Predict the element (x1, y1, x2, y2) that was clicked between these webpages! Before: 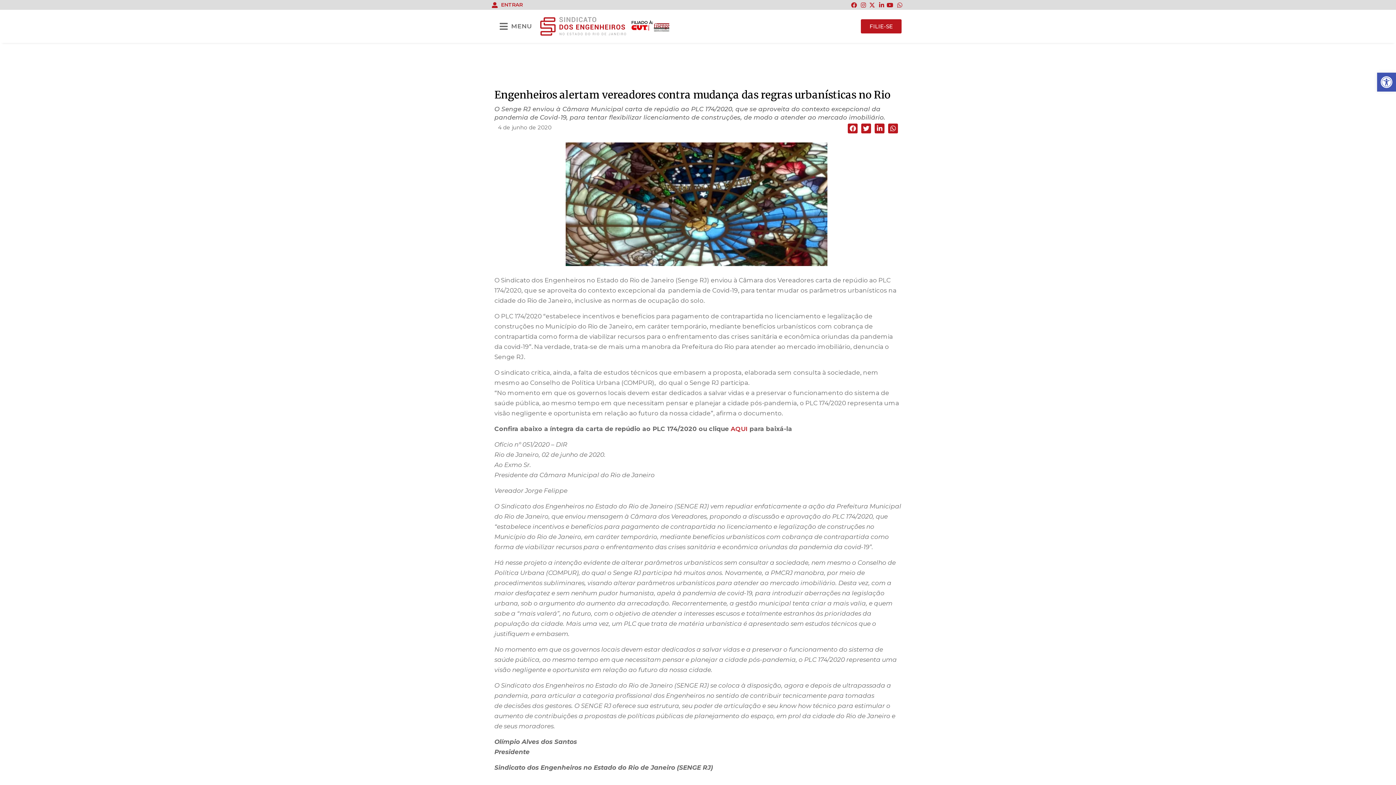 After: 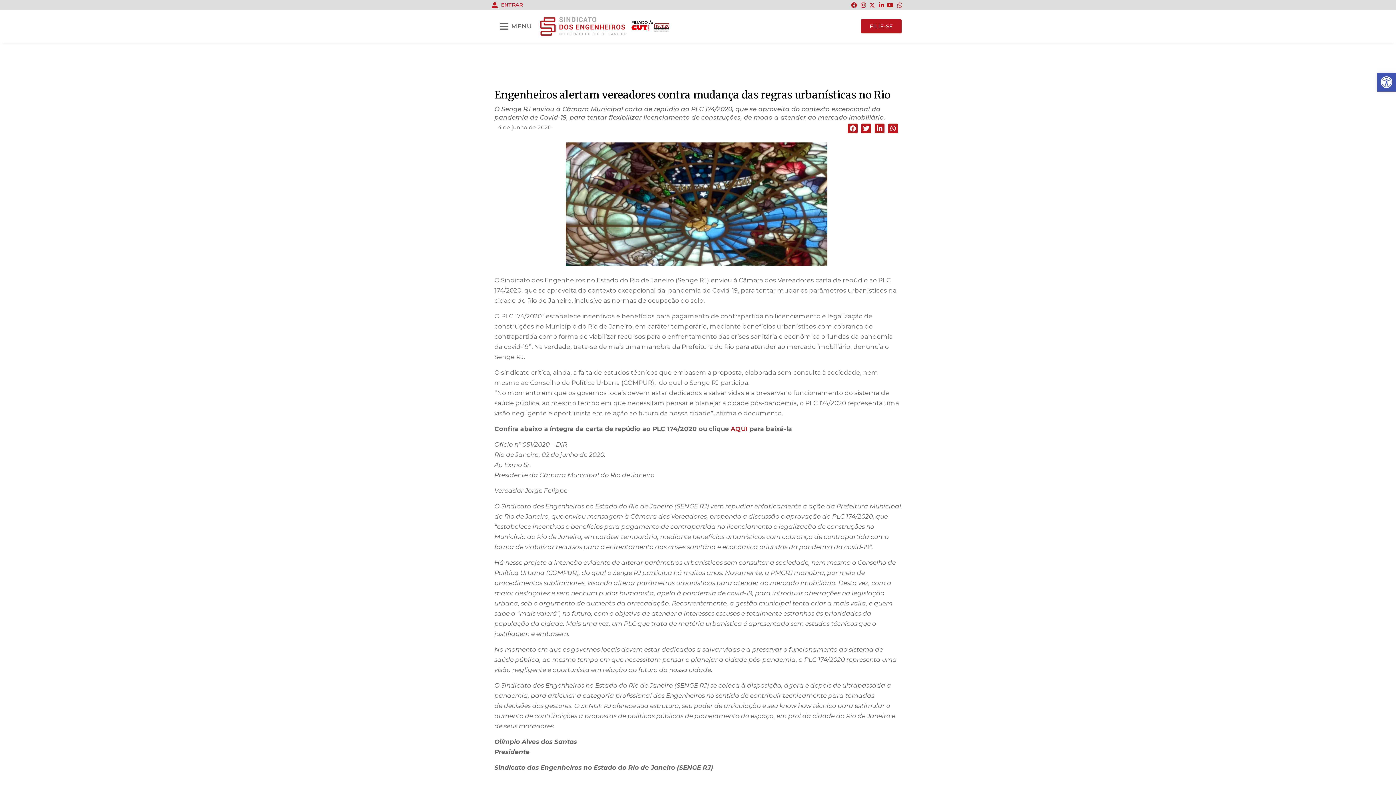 Action: bbox: (849, 2, 858, 7)